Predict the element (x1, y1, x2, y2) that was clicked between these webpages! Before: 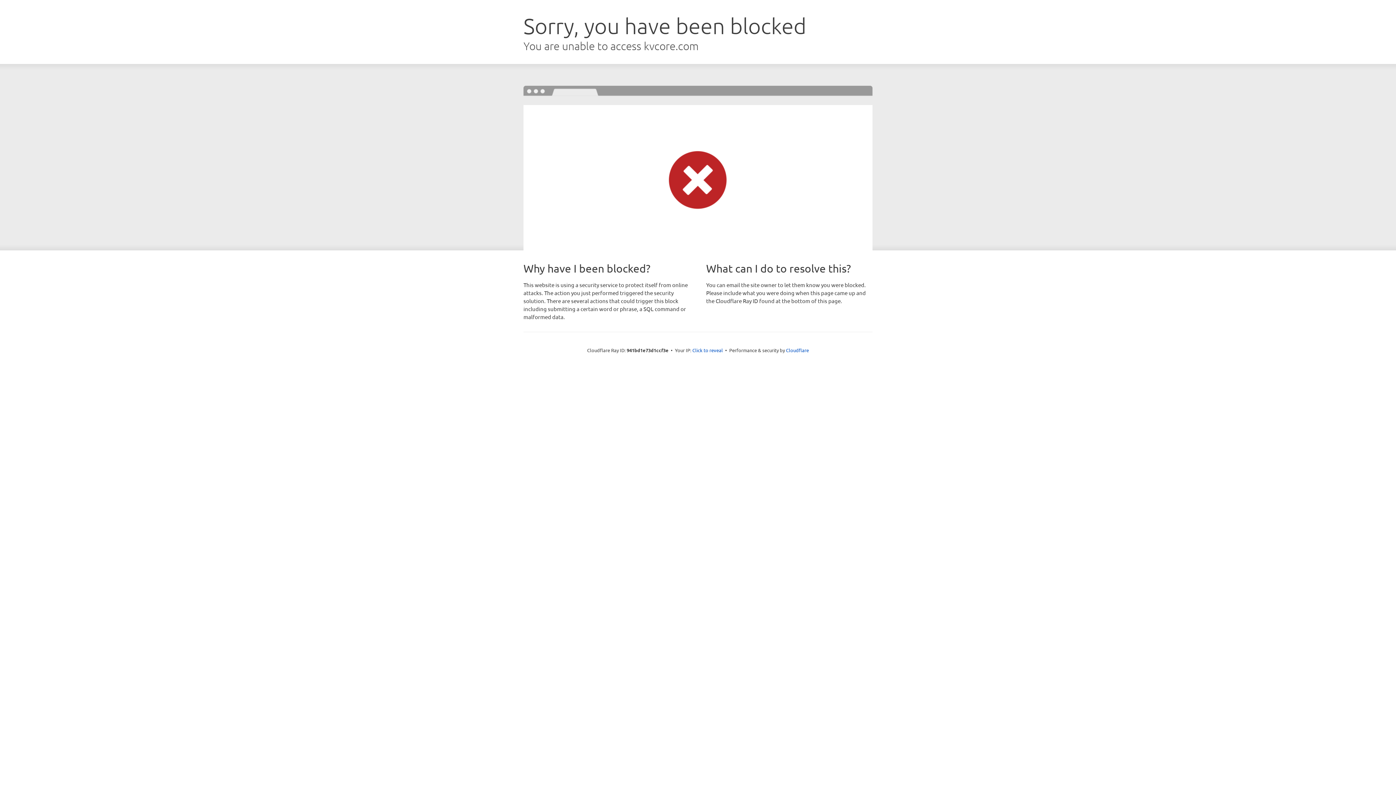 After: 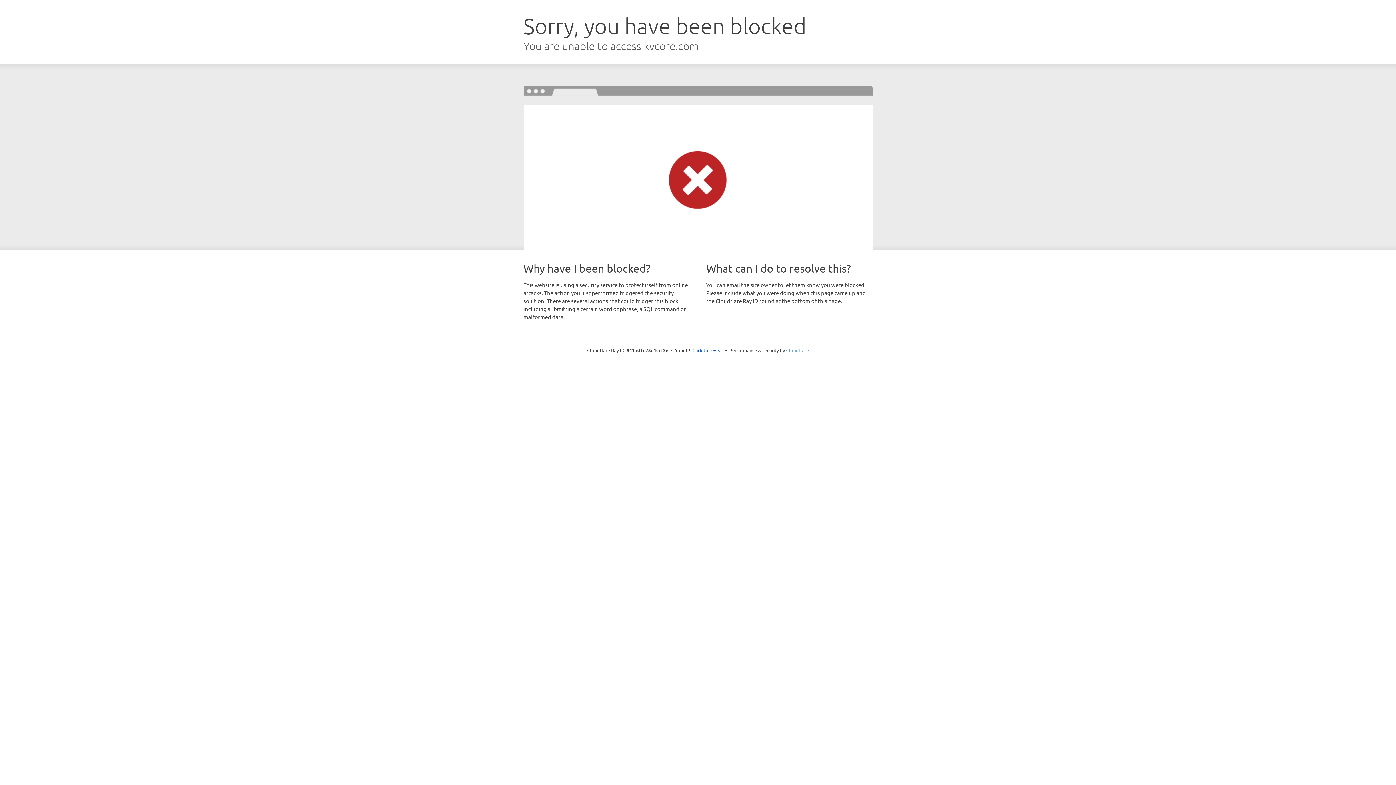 Action: label: Cloudflare bbox: (786, 347, 809, 353)